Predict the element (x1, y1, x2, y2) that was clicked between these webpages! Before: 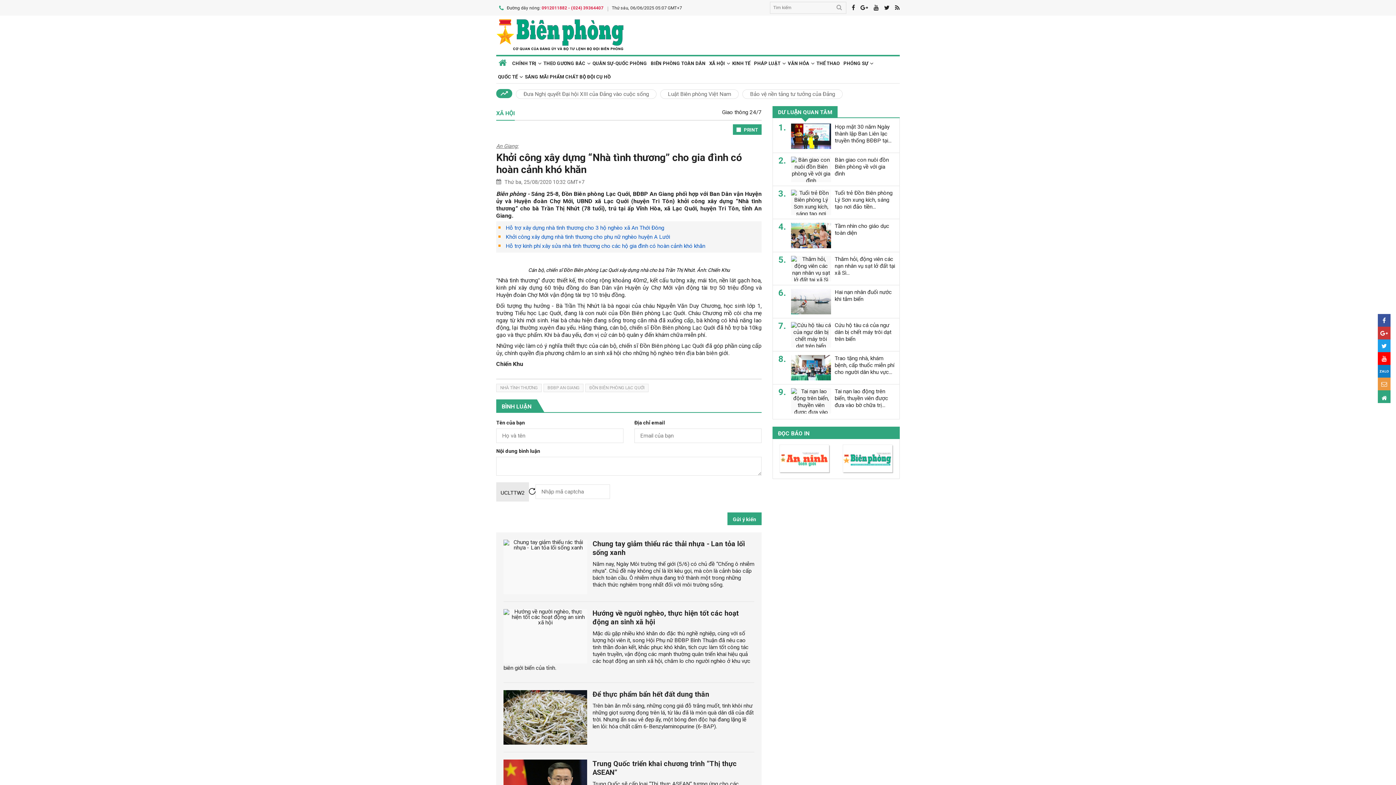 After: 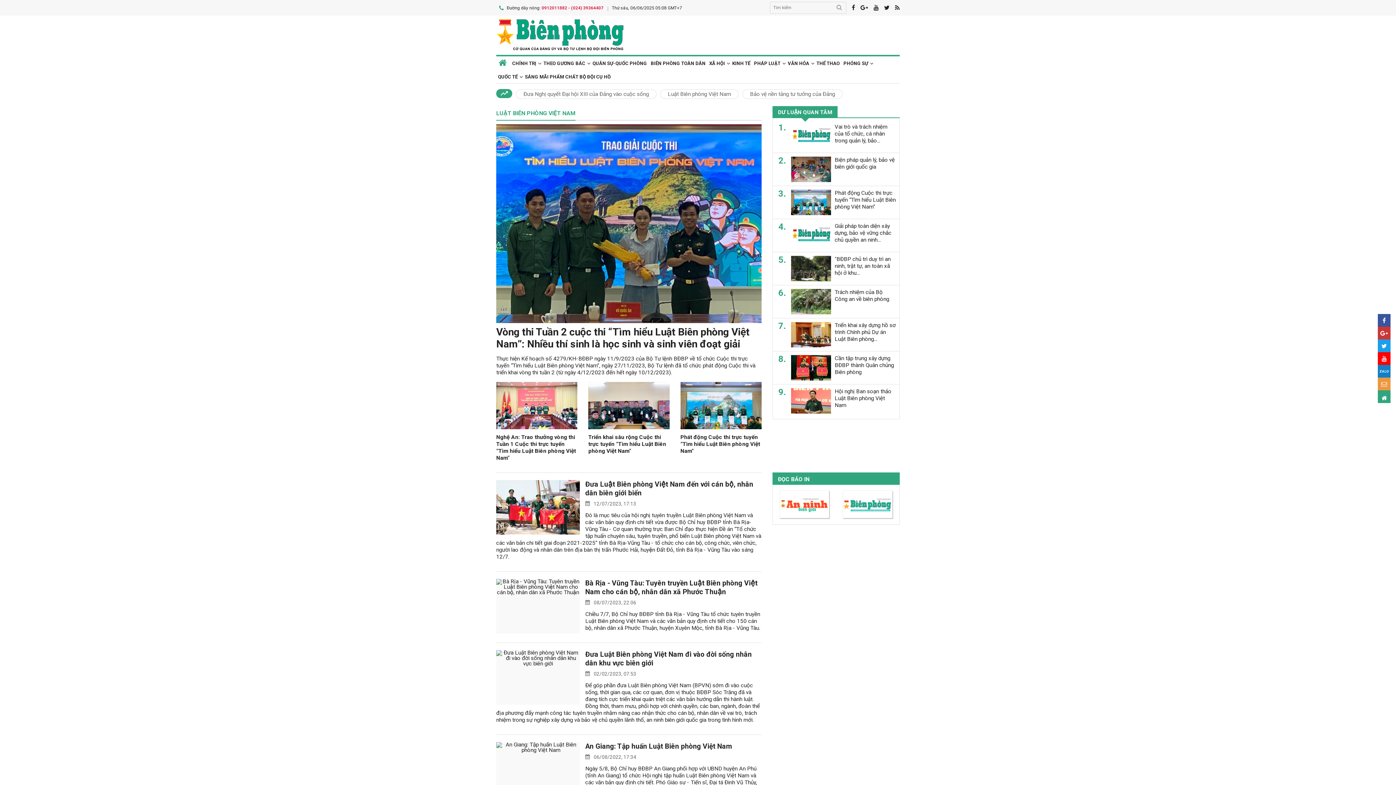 Action: label: Luật Biên phòng Việt Nam bbox: (660, 89, 738, 98)